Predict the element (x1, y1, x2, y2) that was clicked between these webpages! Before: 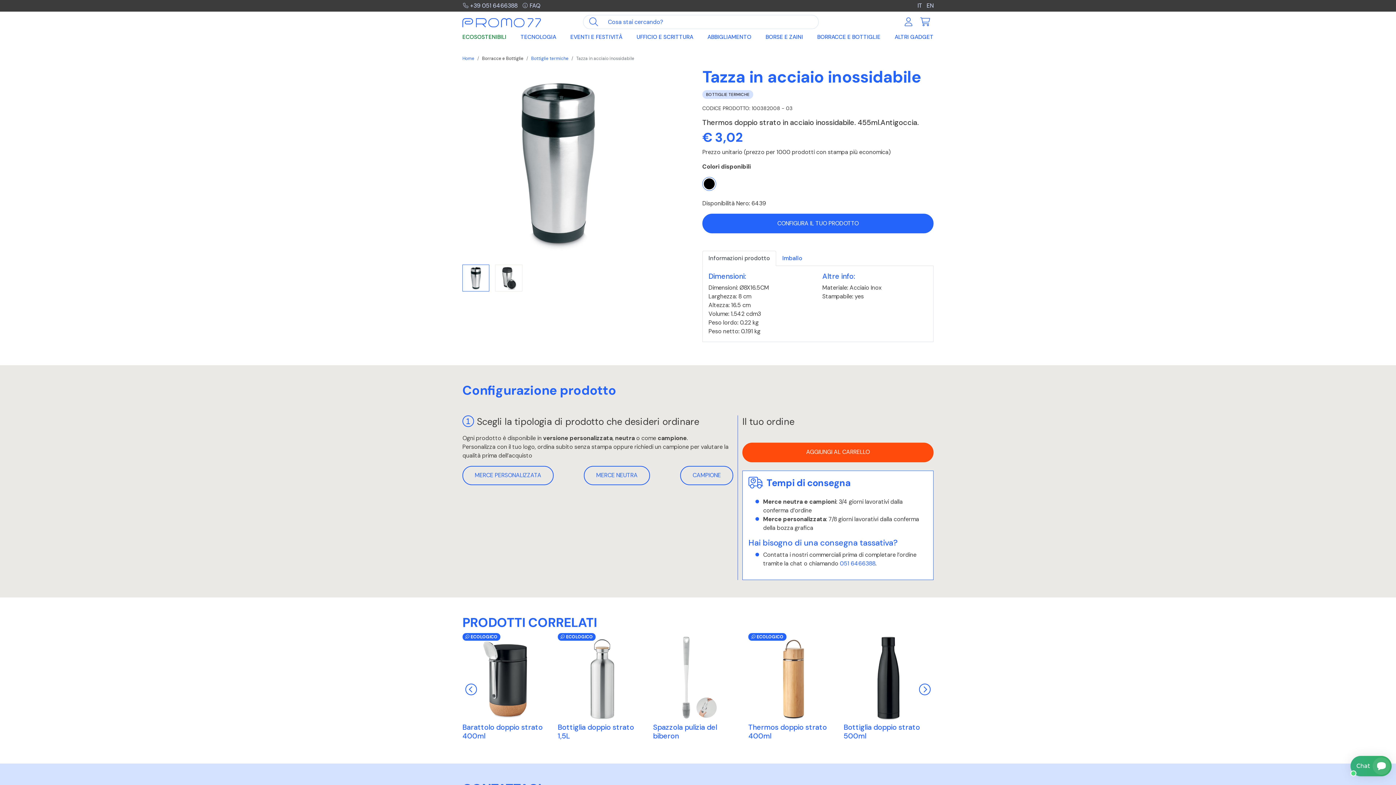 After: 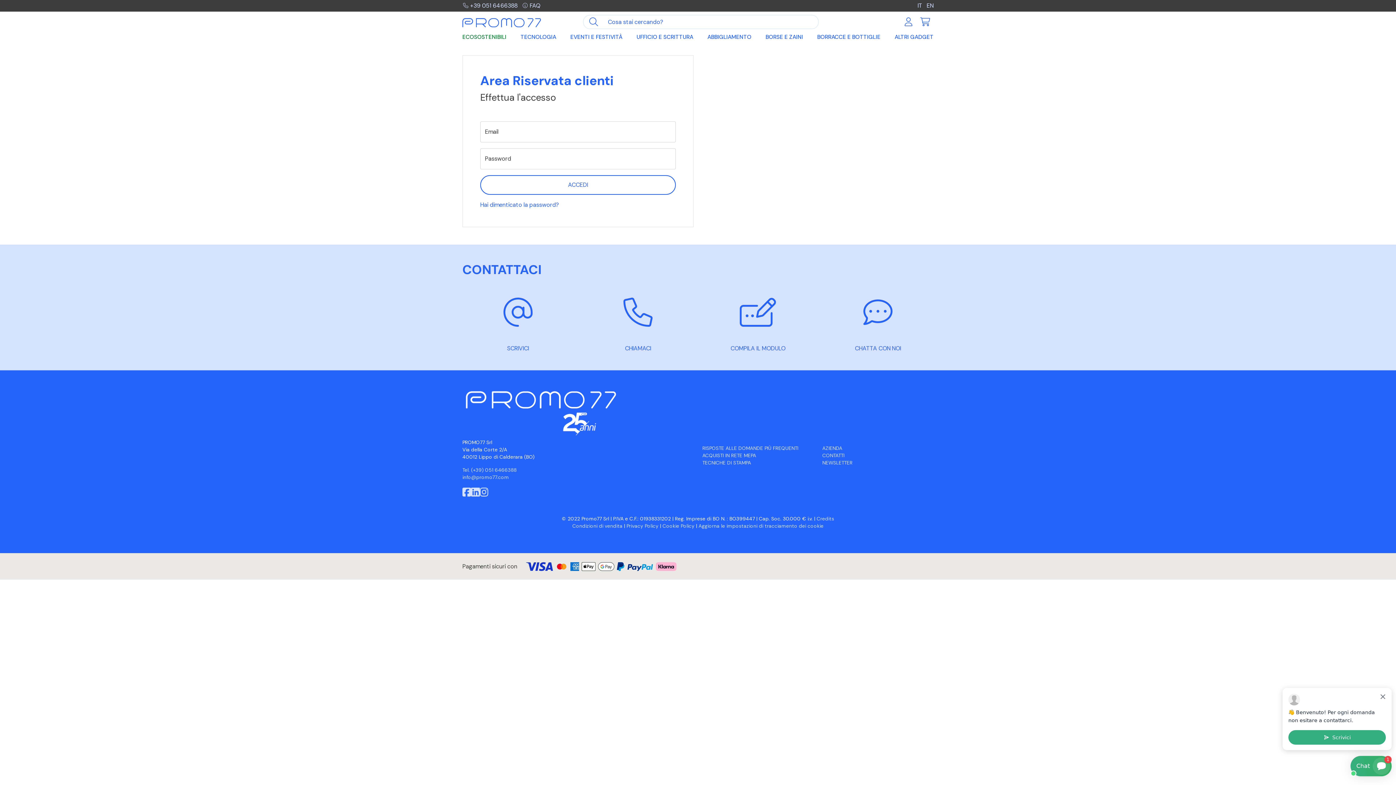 Action: bbox: (900, 14, 917, 29)